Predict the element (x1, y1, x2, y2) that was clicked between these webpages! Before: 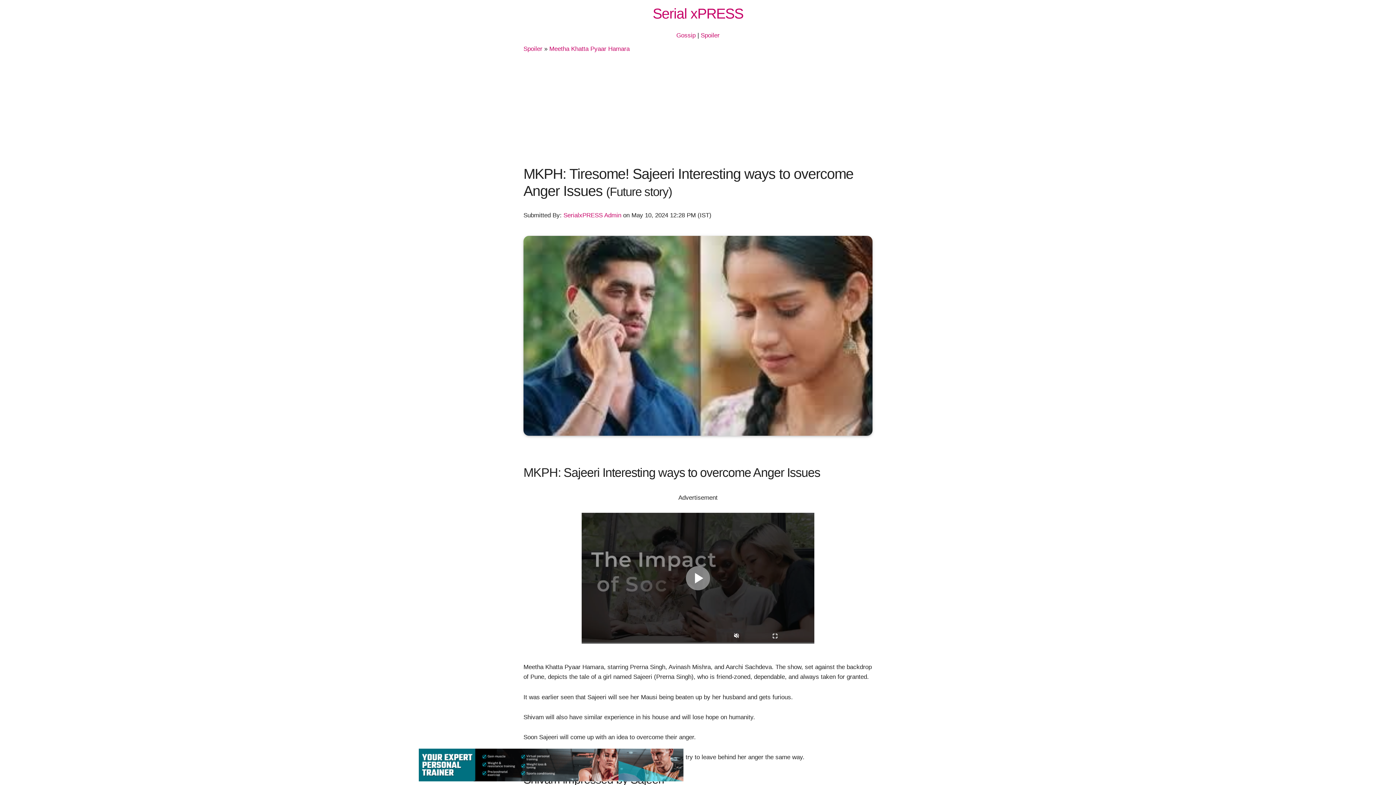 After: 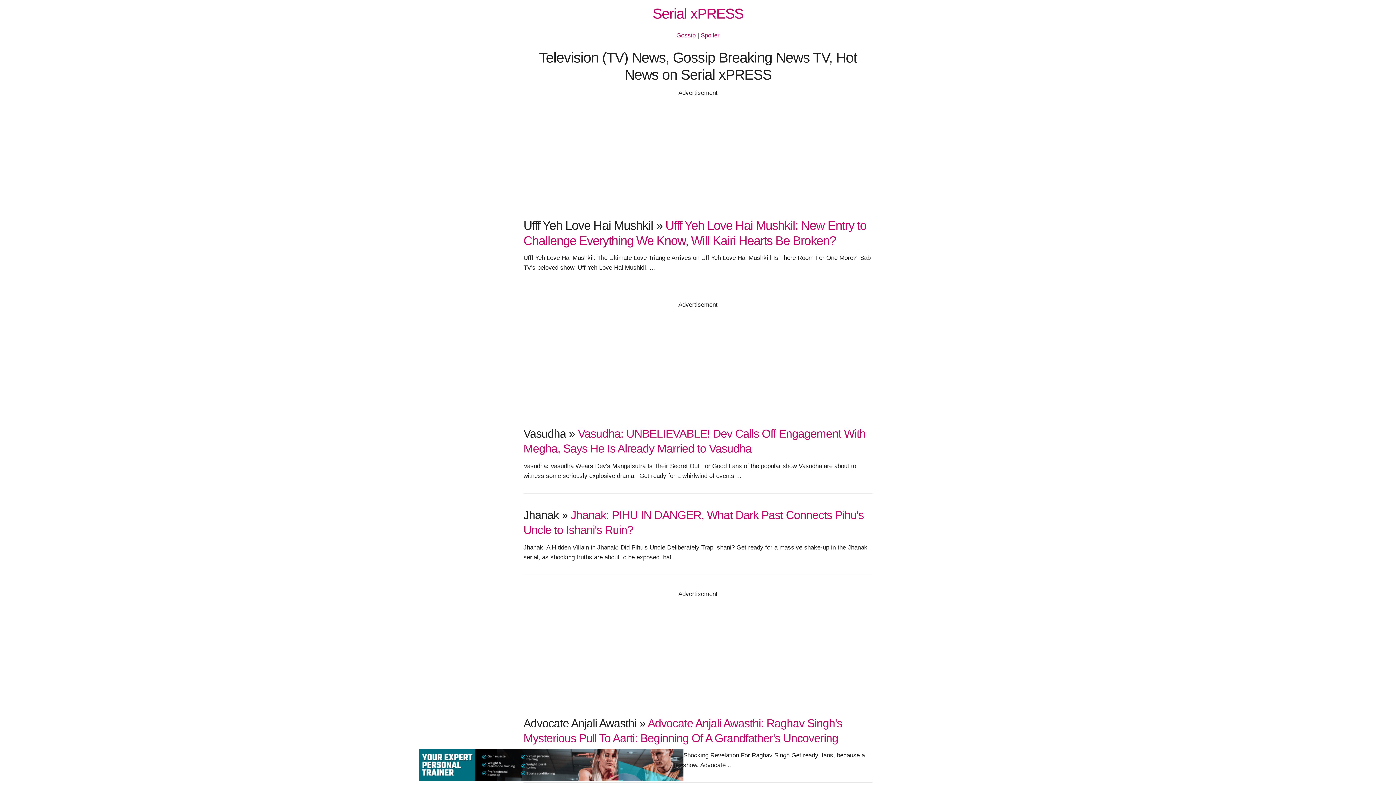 Action: label: Gossip bbox: (676, 32, 695, 38)